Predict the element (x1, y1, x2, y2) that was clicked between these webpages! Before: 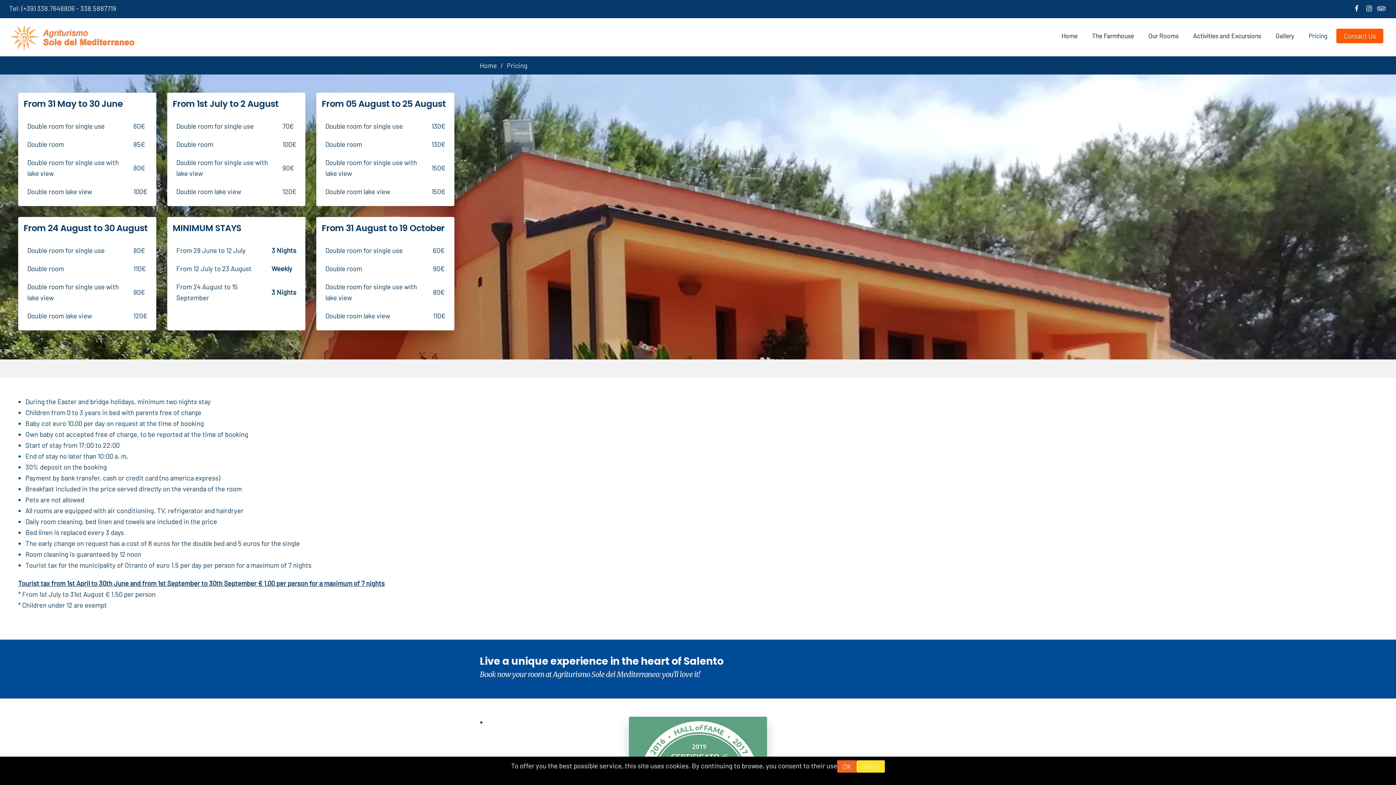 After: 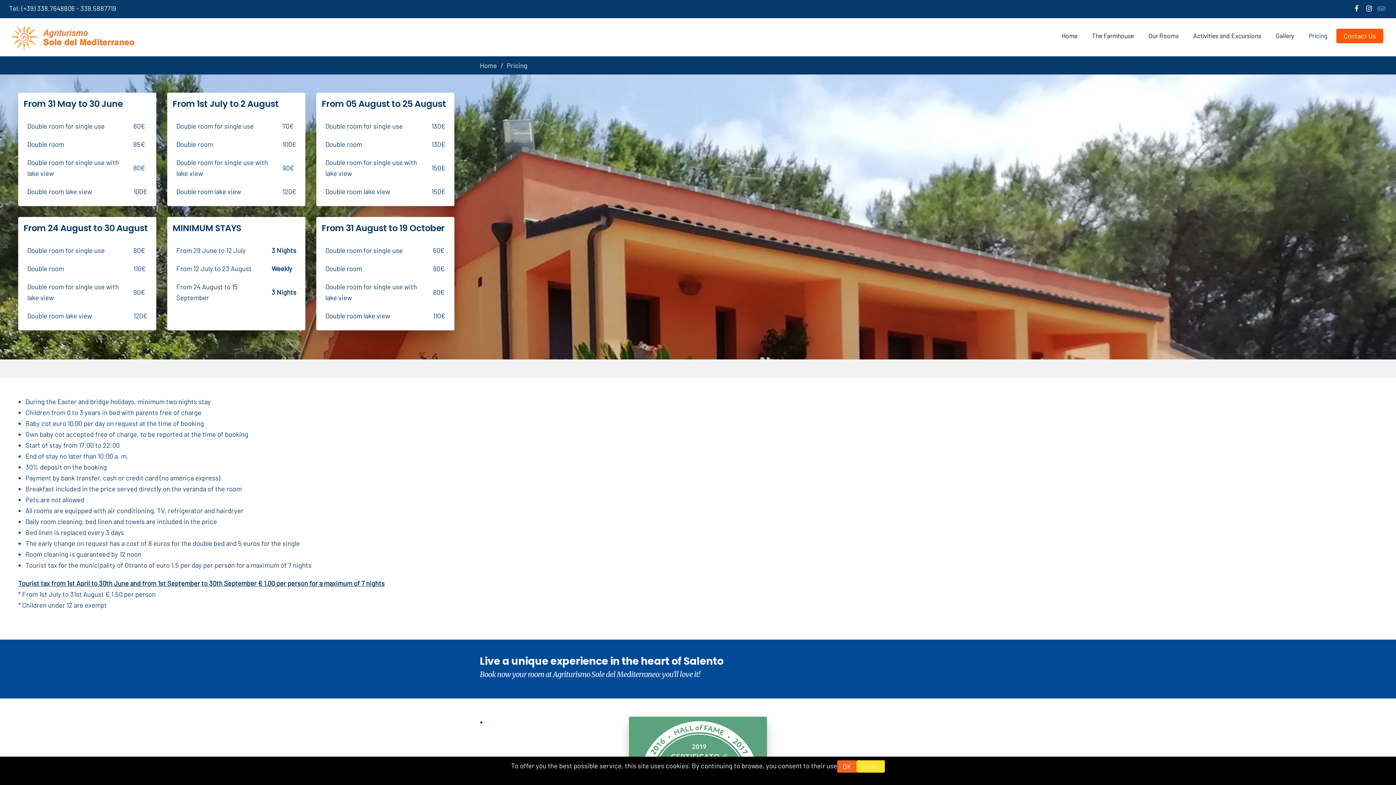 Action: bbox: (1376, 4, 1387, 16)